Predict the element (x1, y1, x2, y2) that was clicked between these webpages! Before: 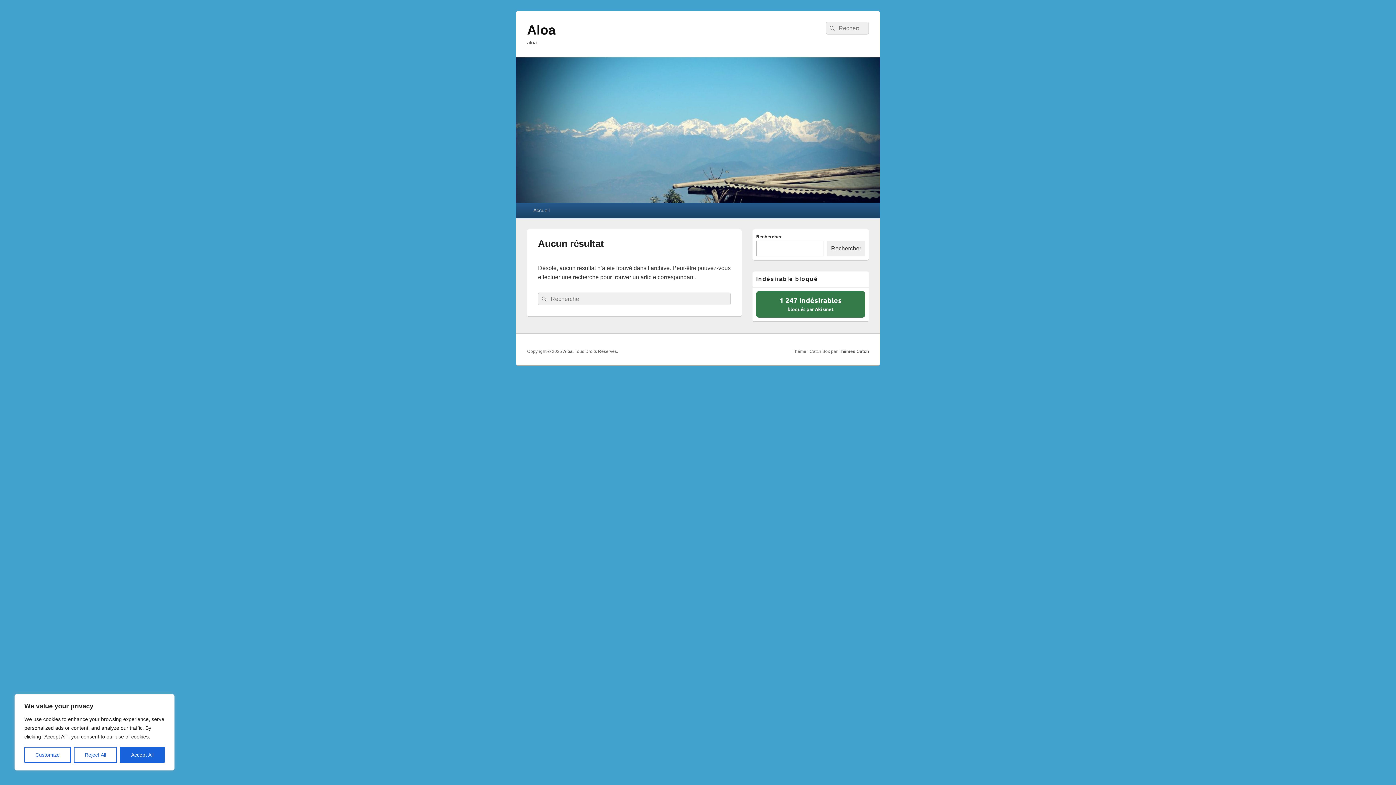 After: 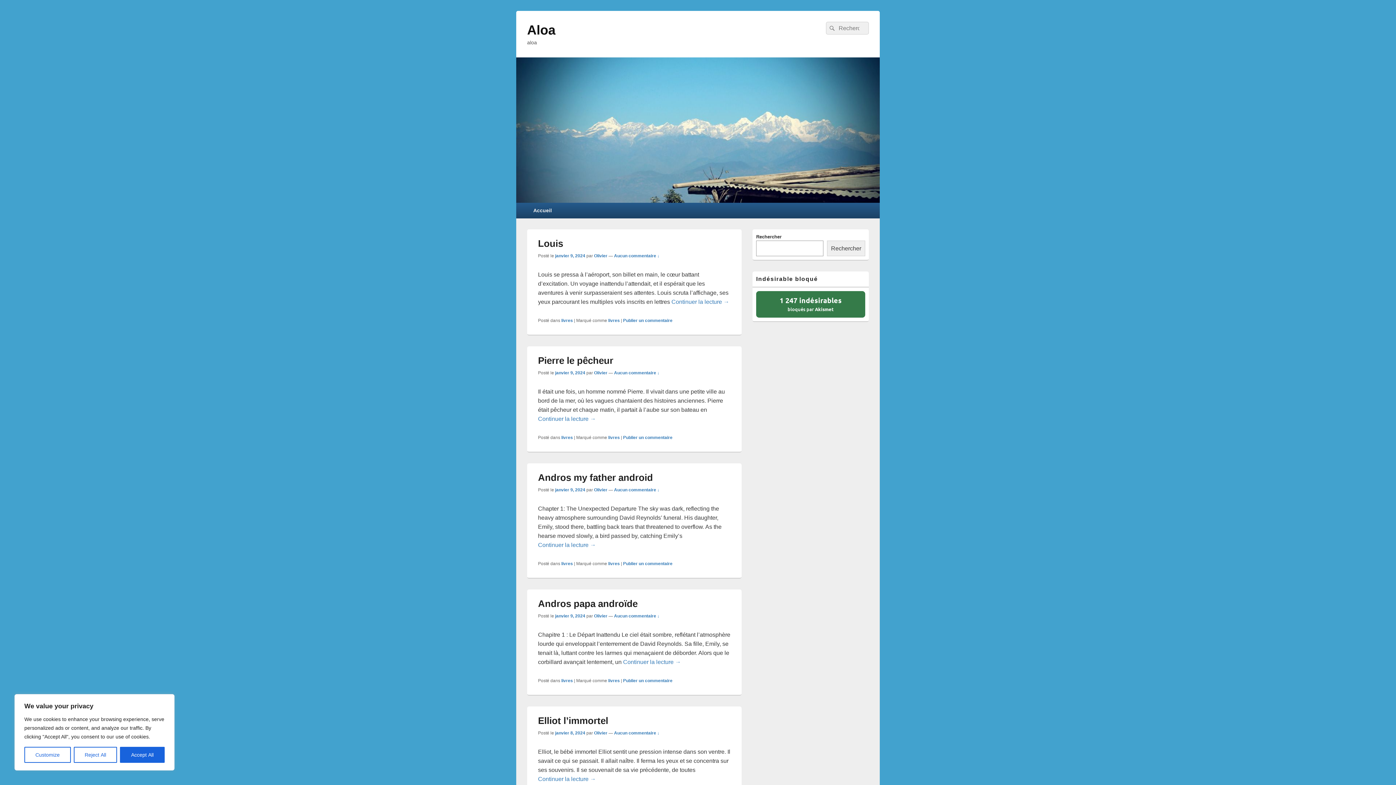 Action: label: Aloa bbox: (527, 22, 555, 37)